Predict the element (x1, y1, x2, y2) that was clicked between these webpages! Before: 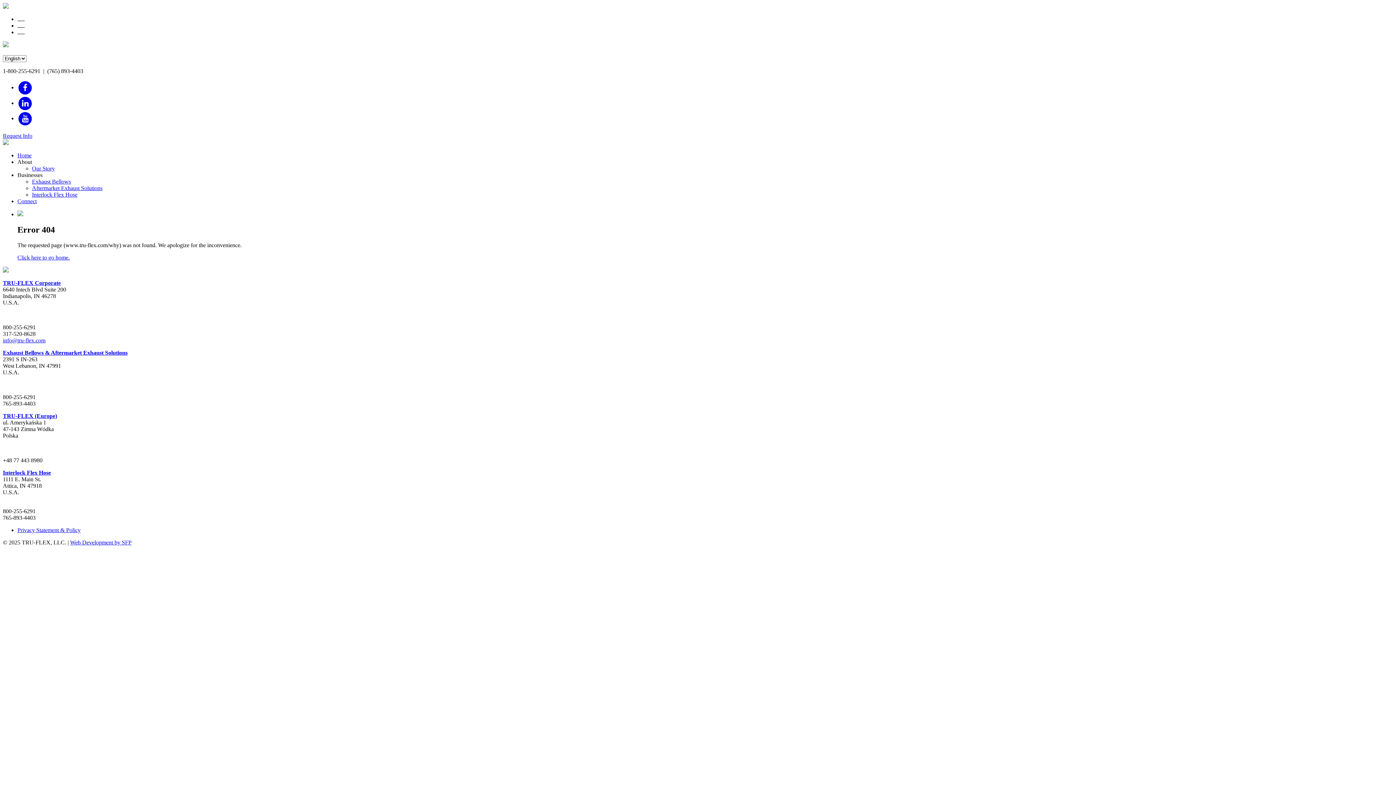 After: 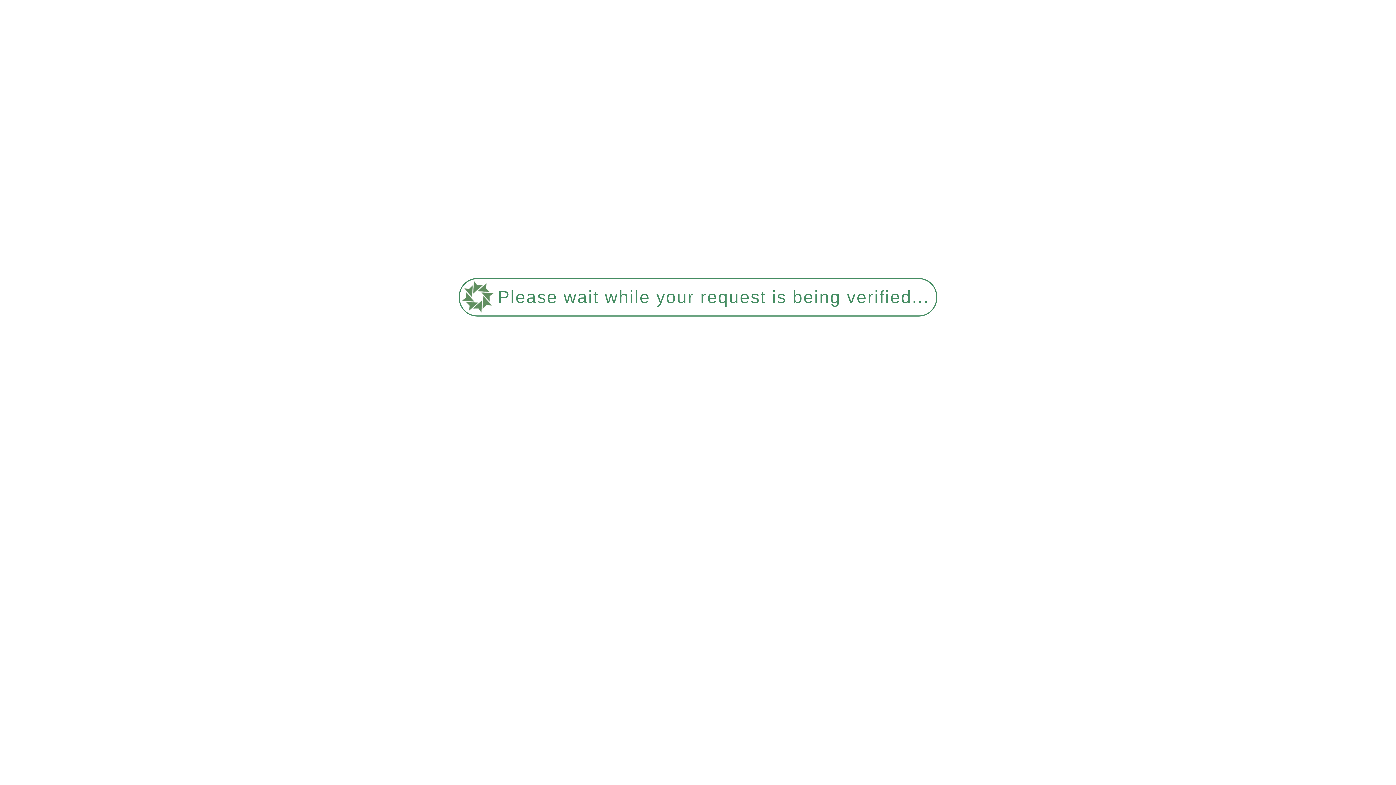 Action: label: Click here to go home. bbox: (17, 254, 69, 260)